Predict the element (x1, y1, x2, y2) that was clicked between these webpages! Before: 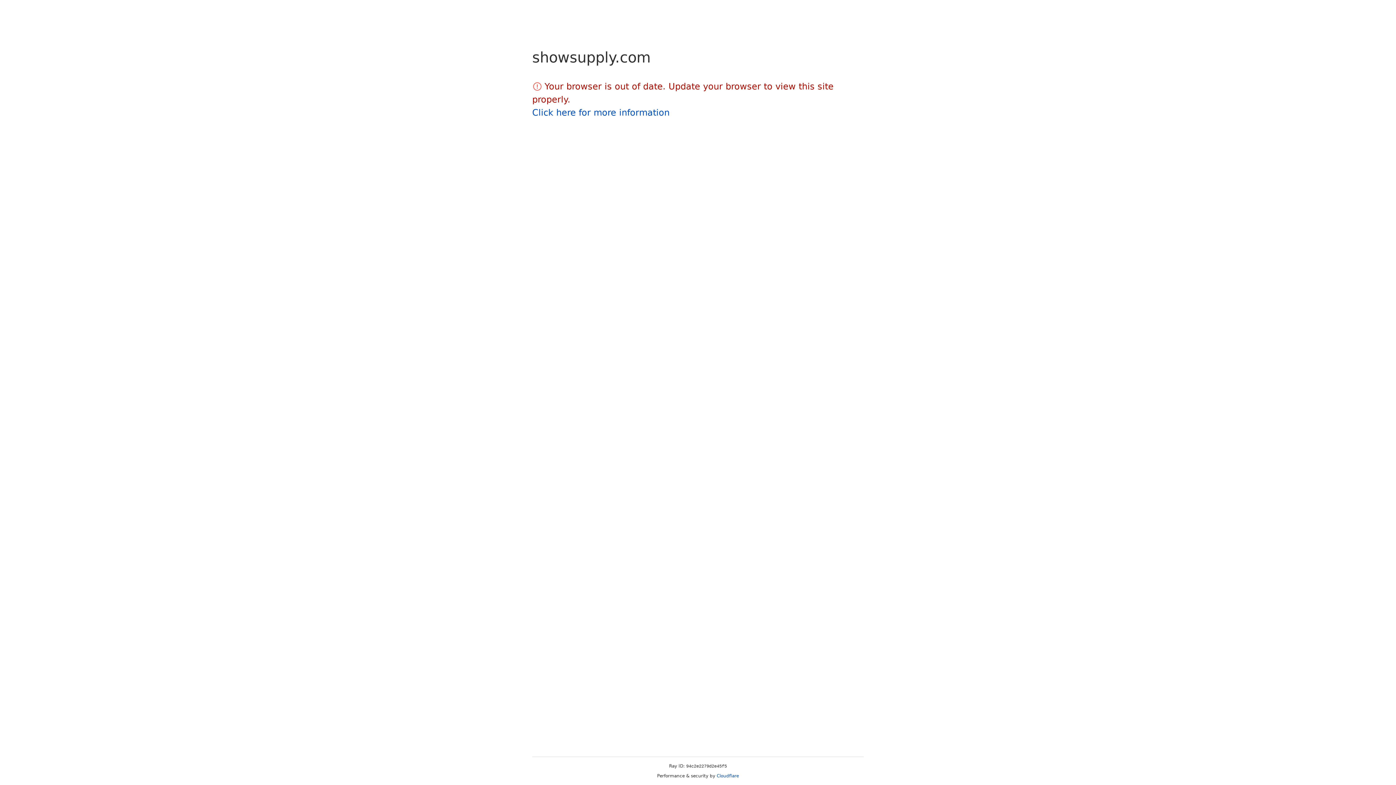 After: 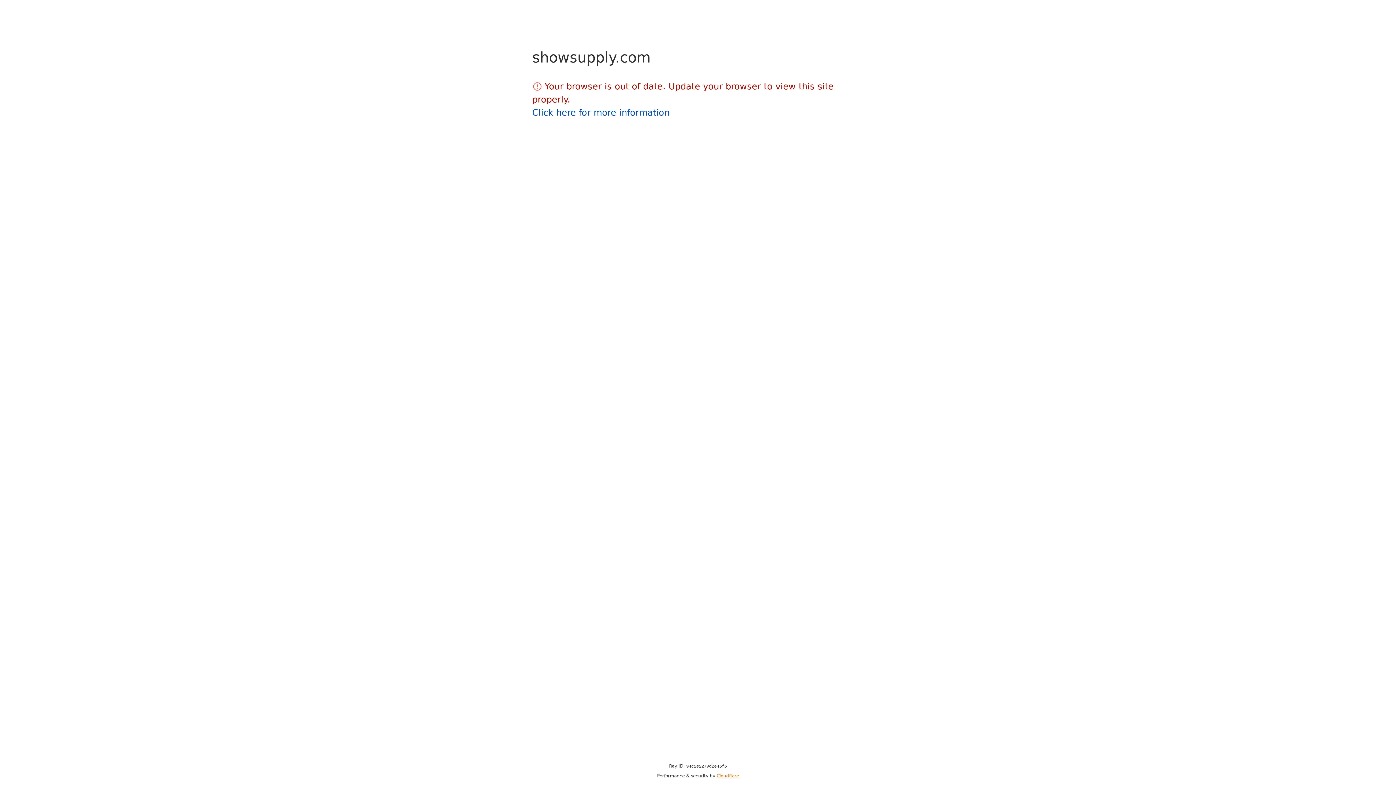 Action: label: Cloudflare bbox: (716, 773, 739, 778)